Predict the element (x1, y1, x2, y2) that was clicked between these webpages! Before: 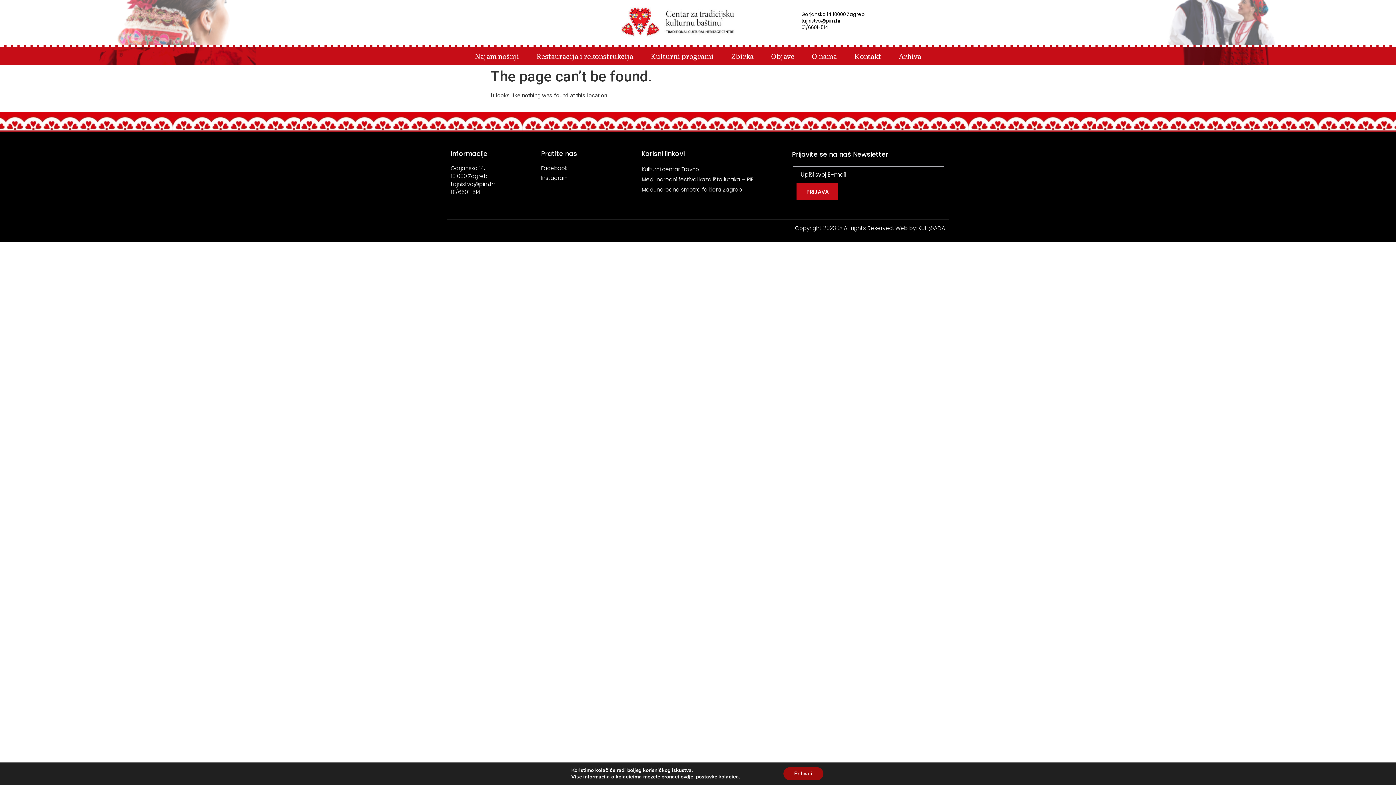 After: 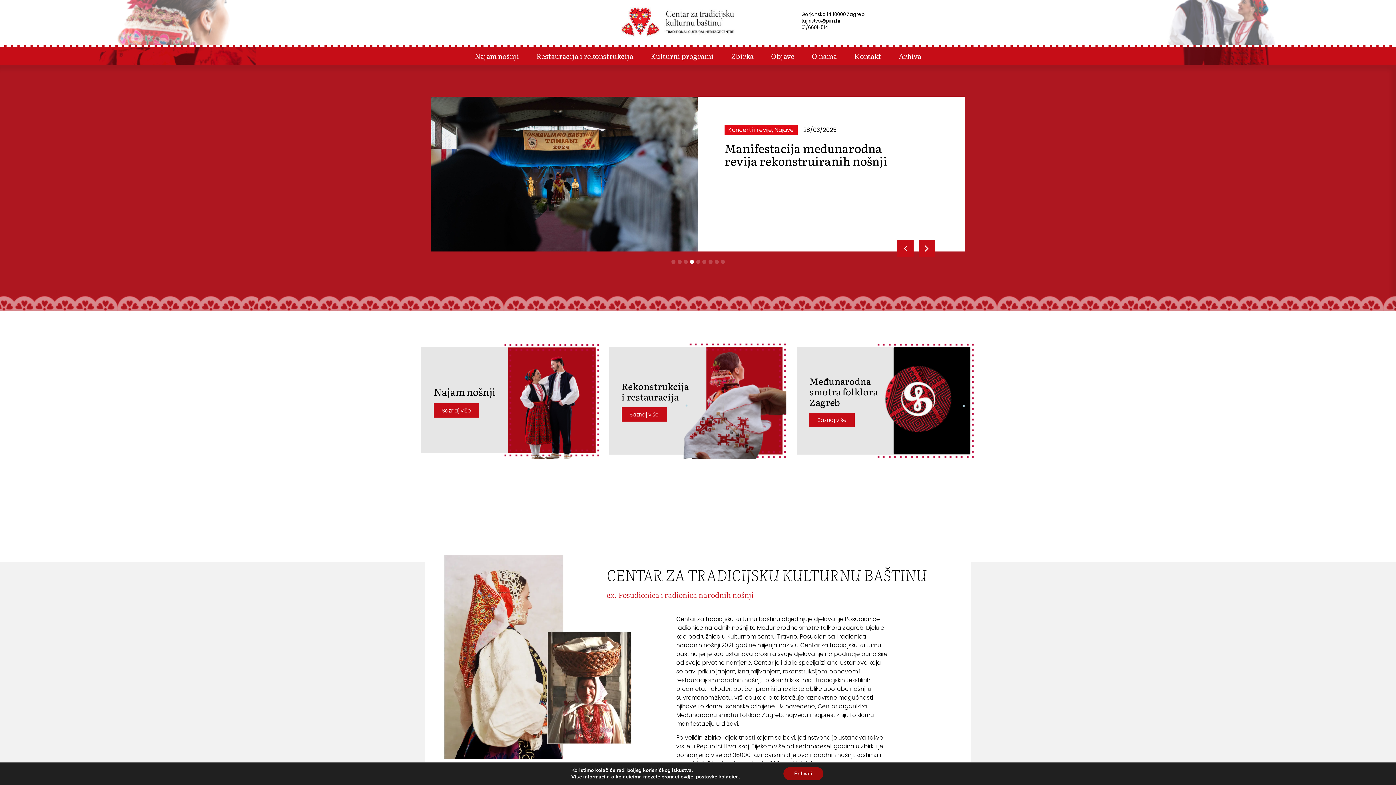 Action: bbox: (619, 5, 739, 39)